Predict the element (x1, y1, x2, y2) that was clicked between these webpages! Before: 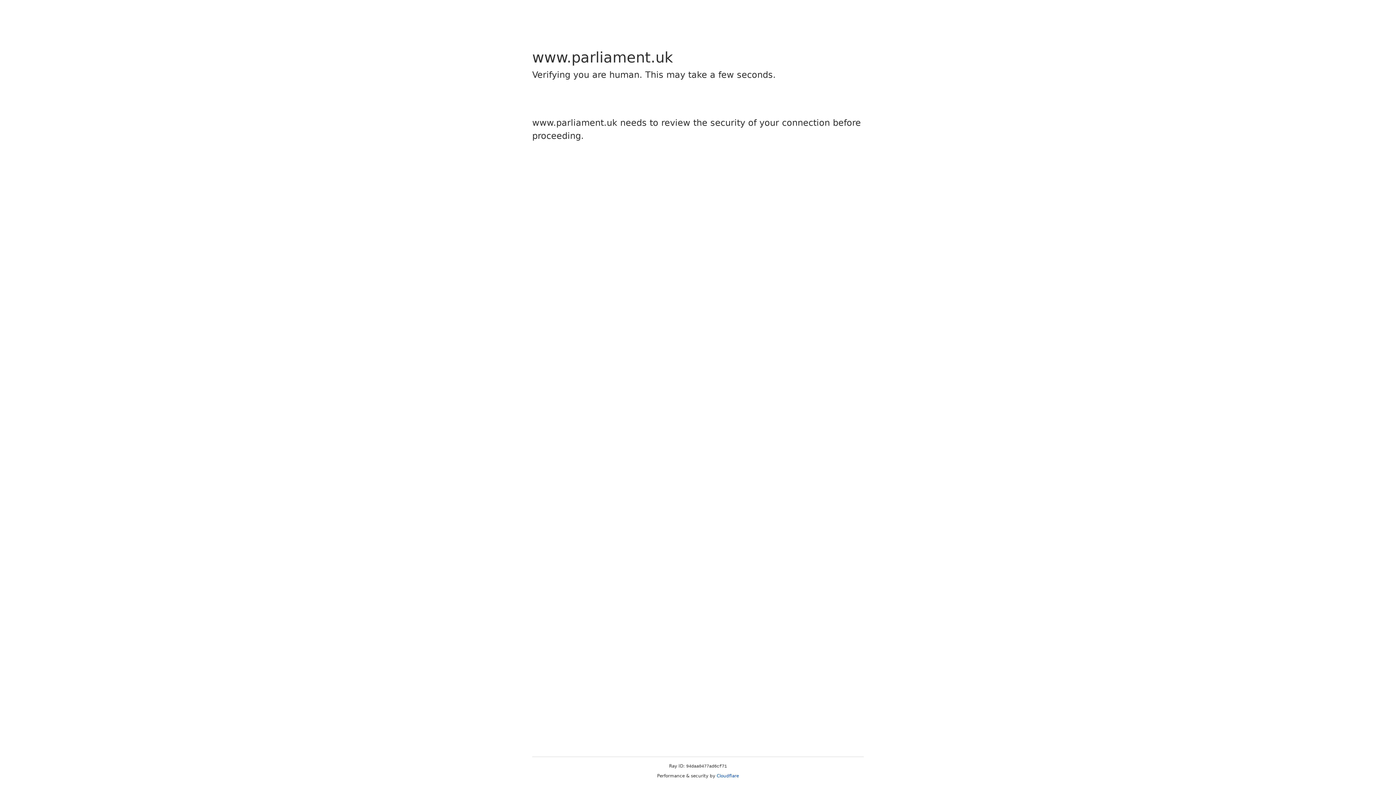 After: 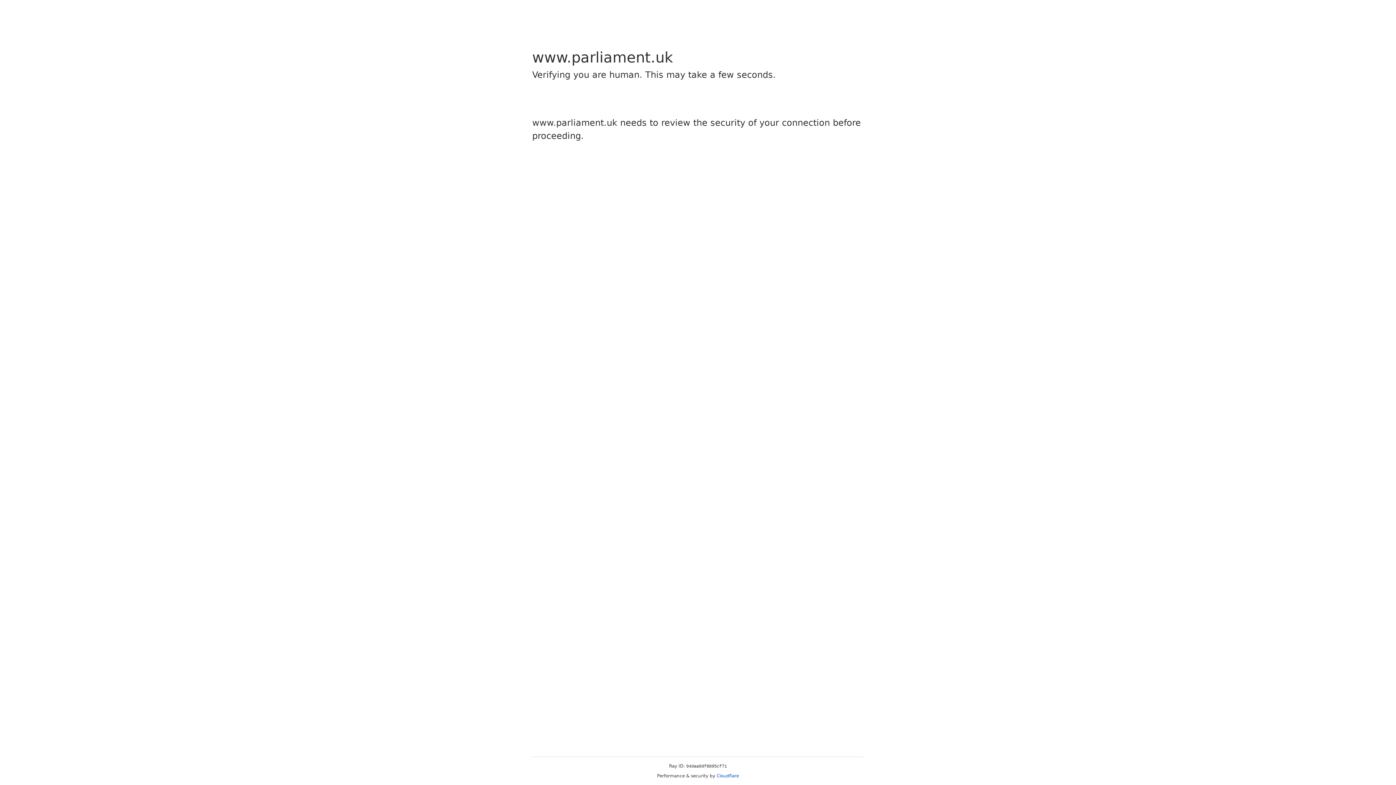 Action: bbox: (716, 773, 739, 778) label: Cloudflare